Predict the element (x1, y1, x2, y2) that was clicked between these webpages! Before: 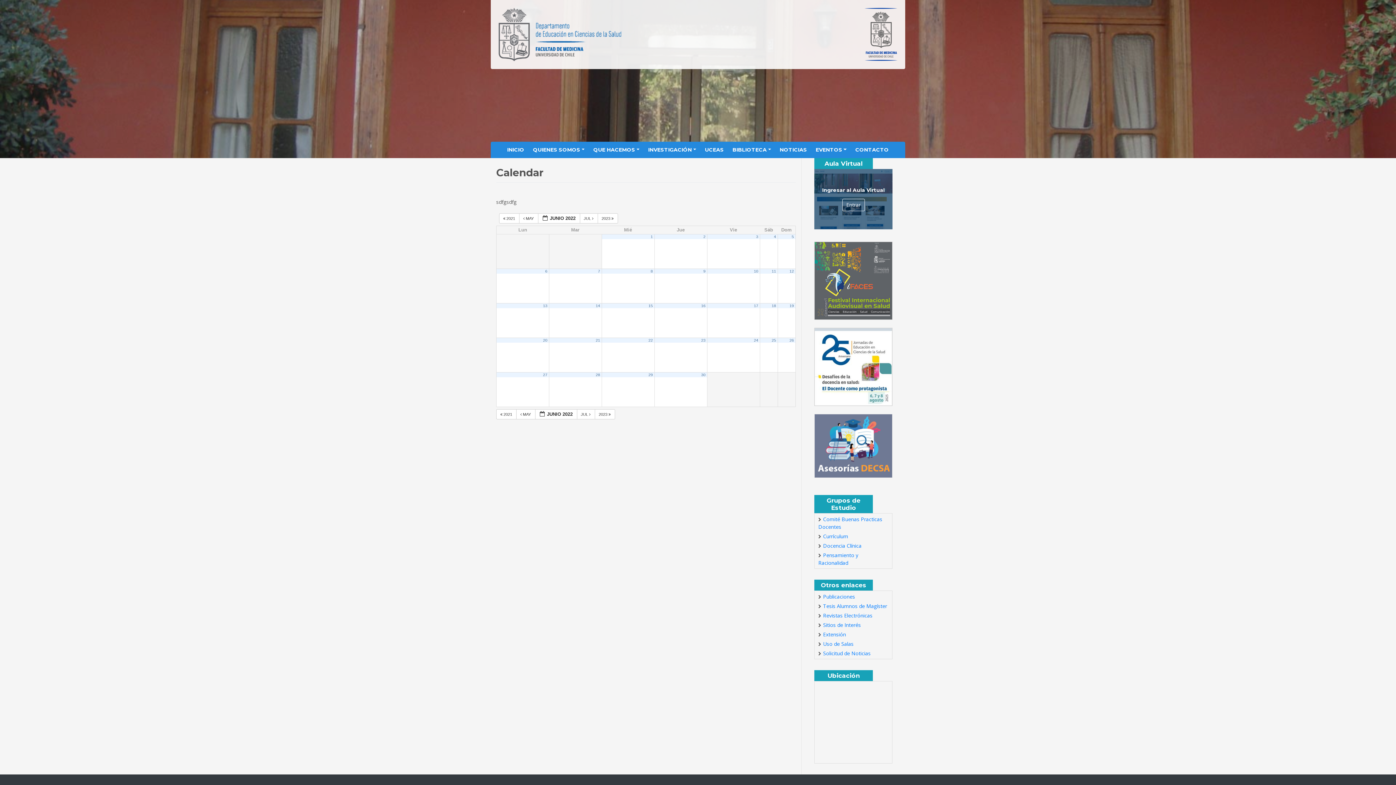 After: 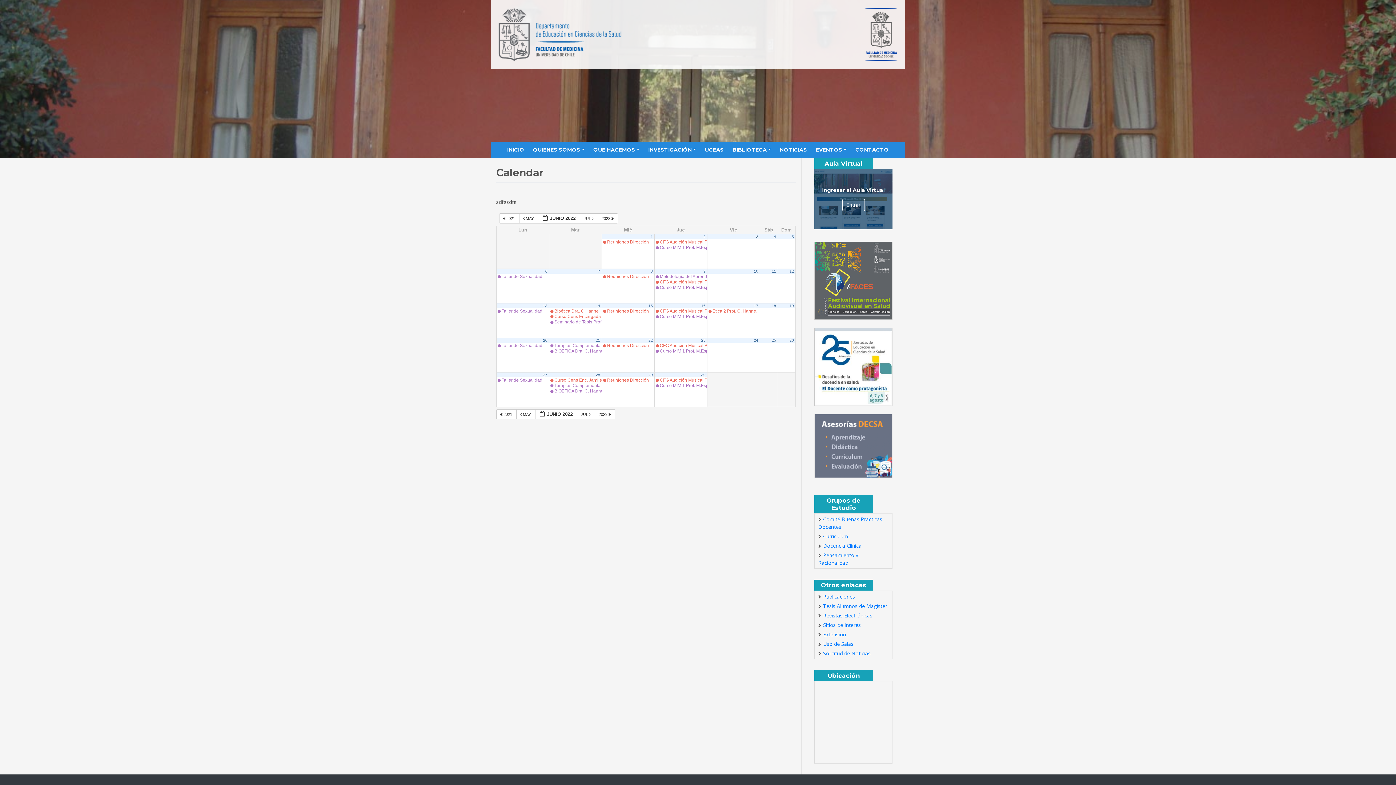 Action: label: 3 bbox: (756, 234, 758, 238)